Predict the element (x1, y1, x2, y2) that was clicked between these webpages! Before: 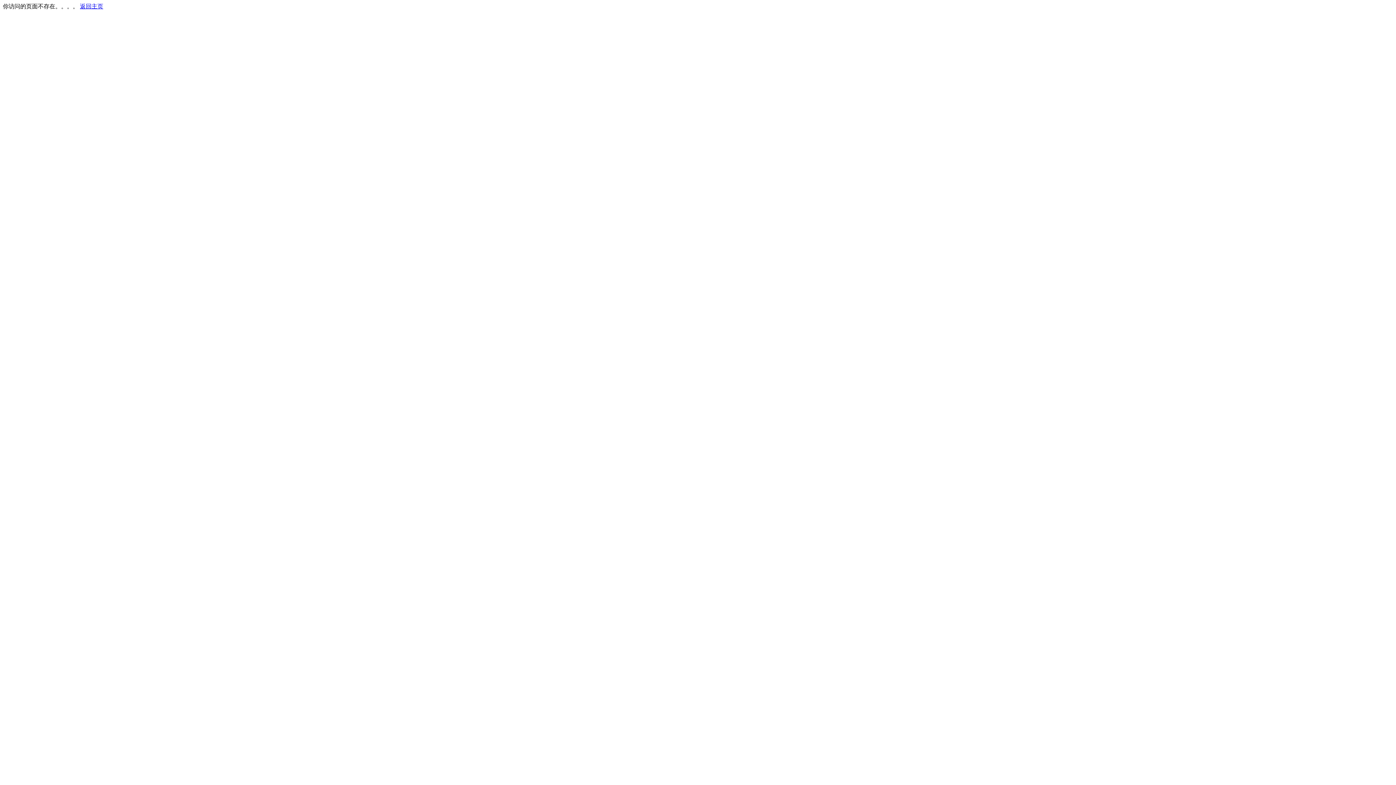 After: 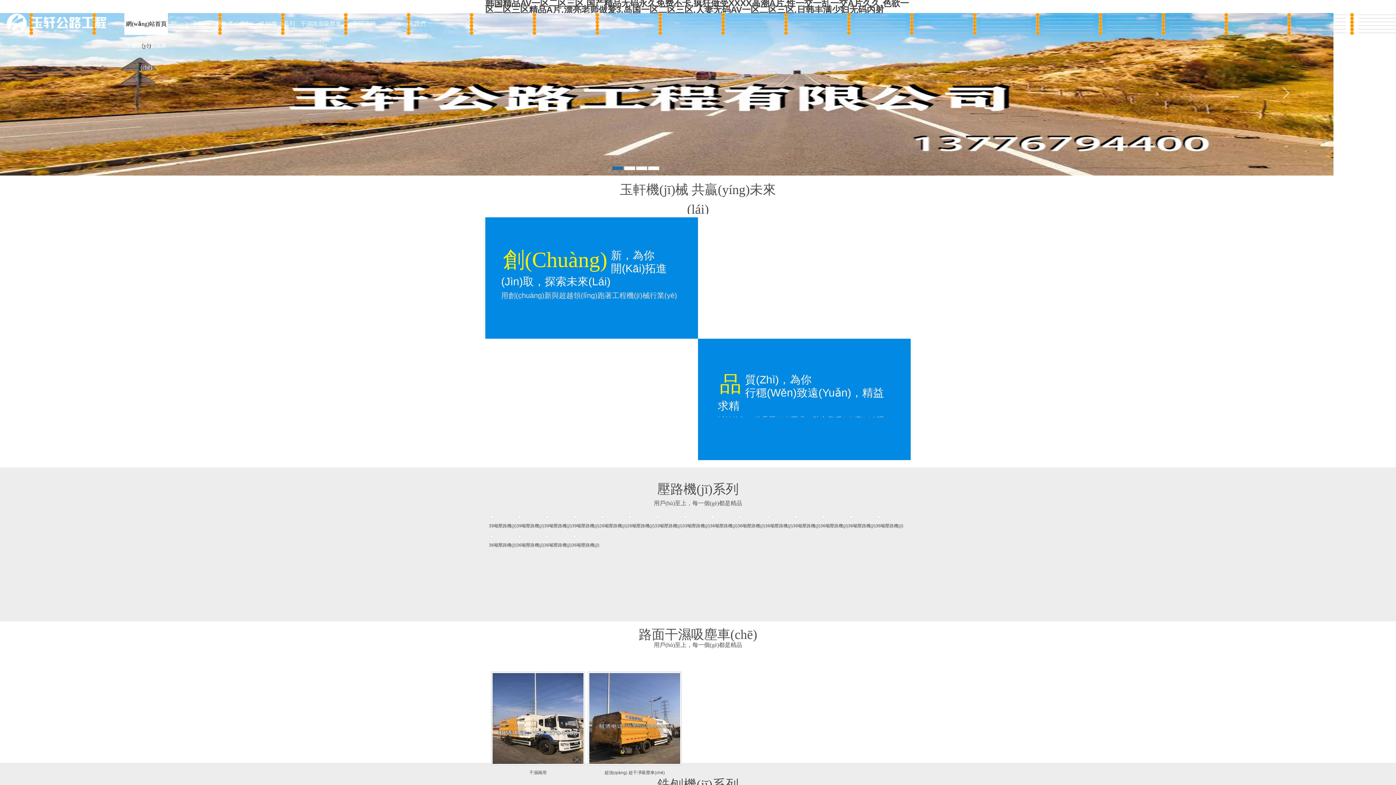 Action: label: 返回主页 bbox: (80, 3, 103, 9)